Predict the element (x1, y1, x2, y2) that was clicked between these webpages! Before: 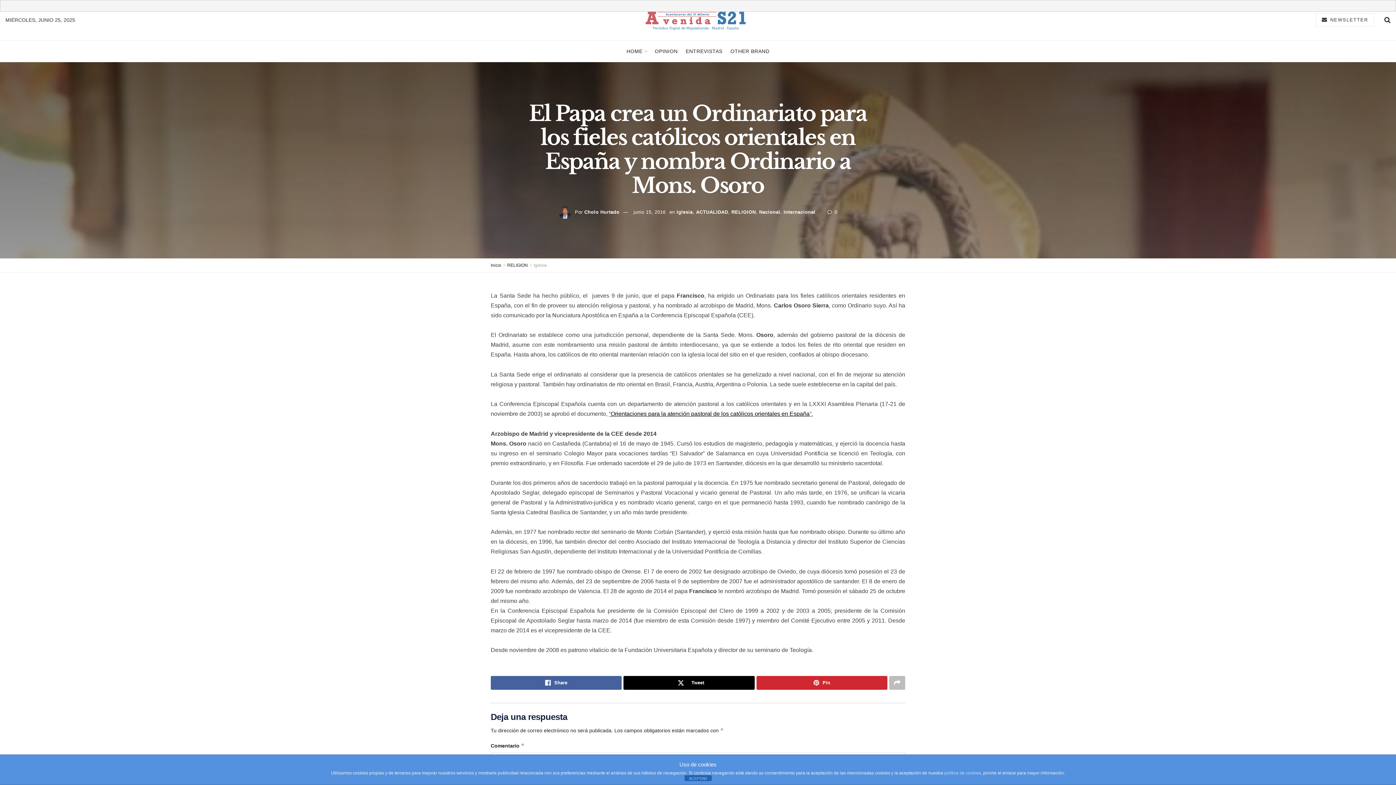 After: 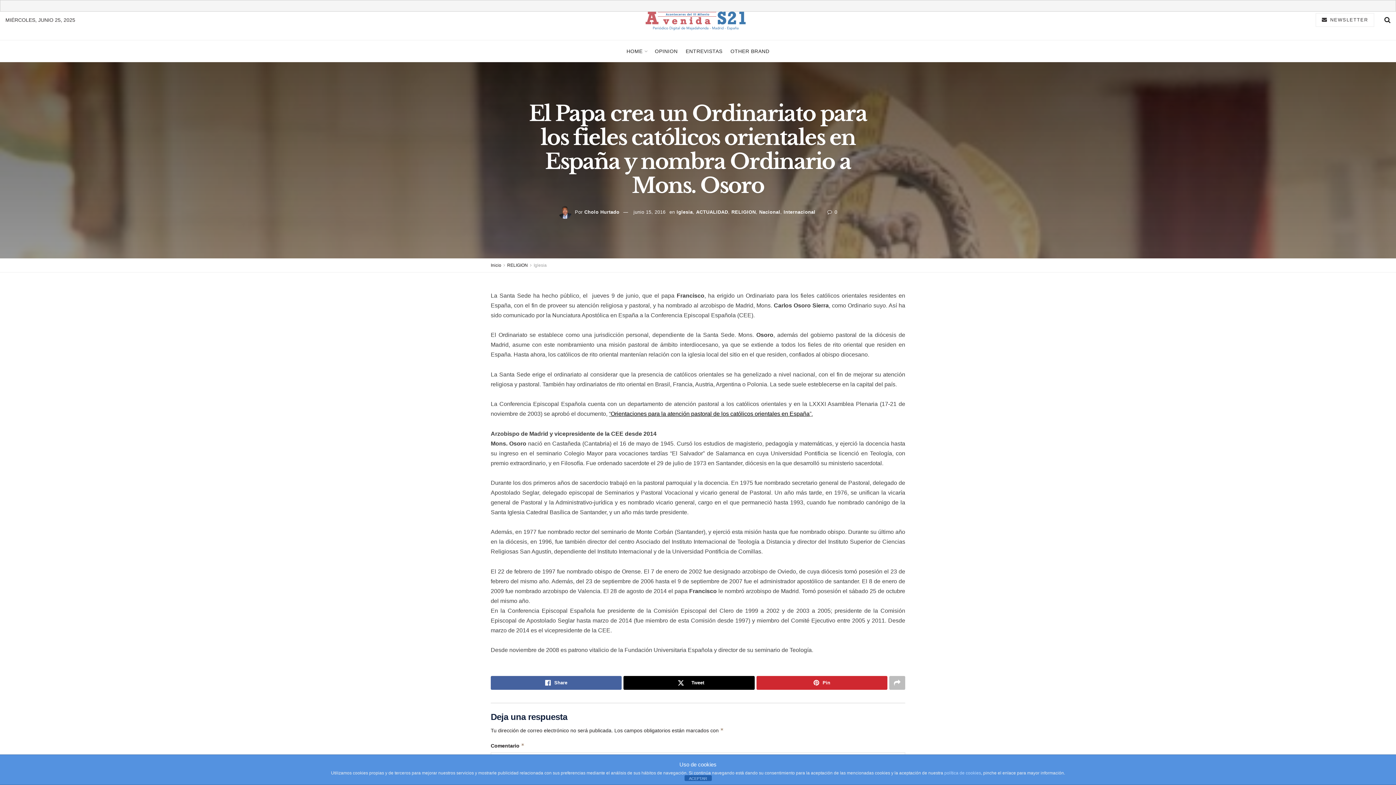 Action: label: Orientaciones para la atención pastoral de los católicos orientales en España bbox: (610, 410, 809, 417)